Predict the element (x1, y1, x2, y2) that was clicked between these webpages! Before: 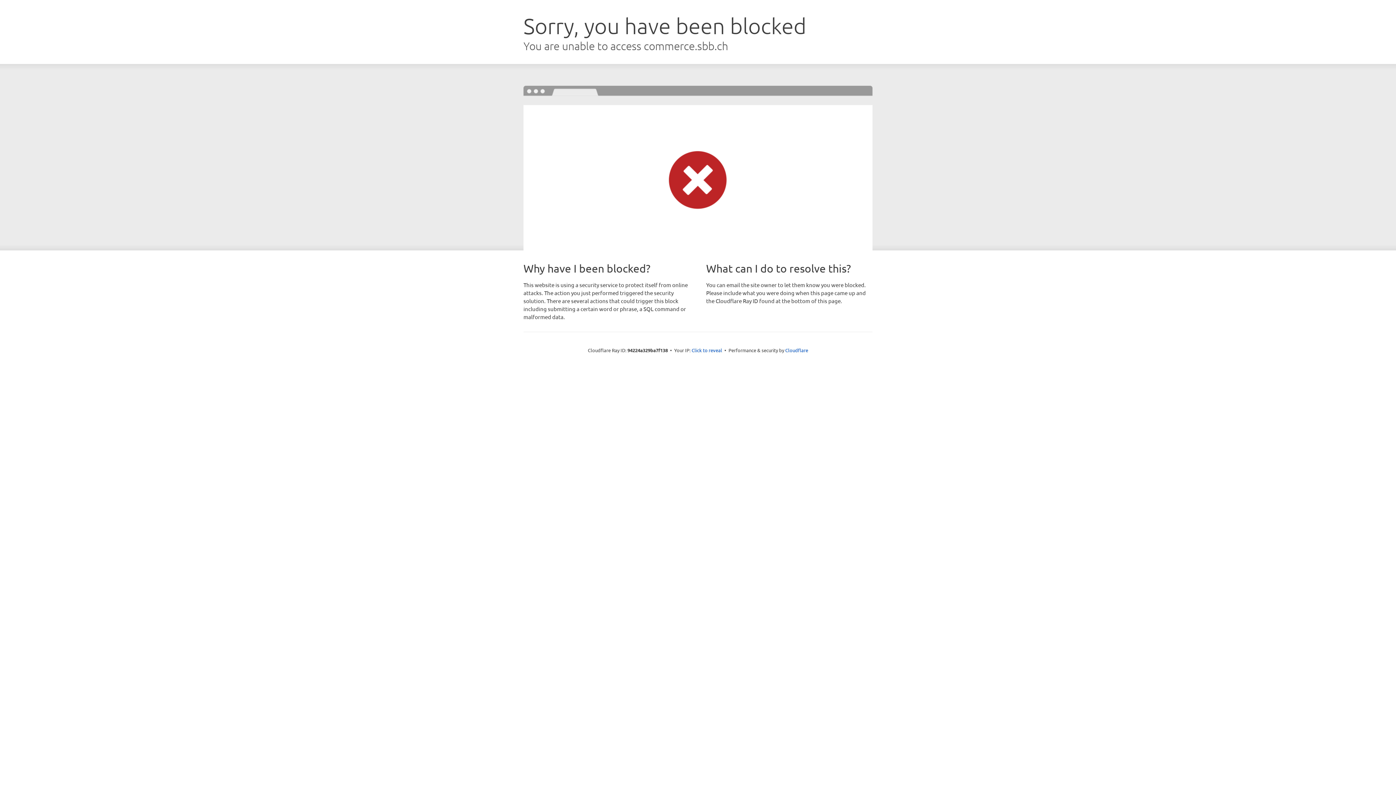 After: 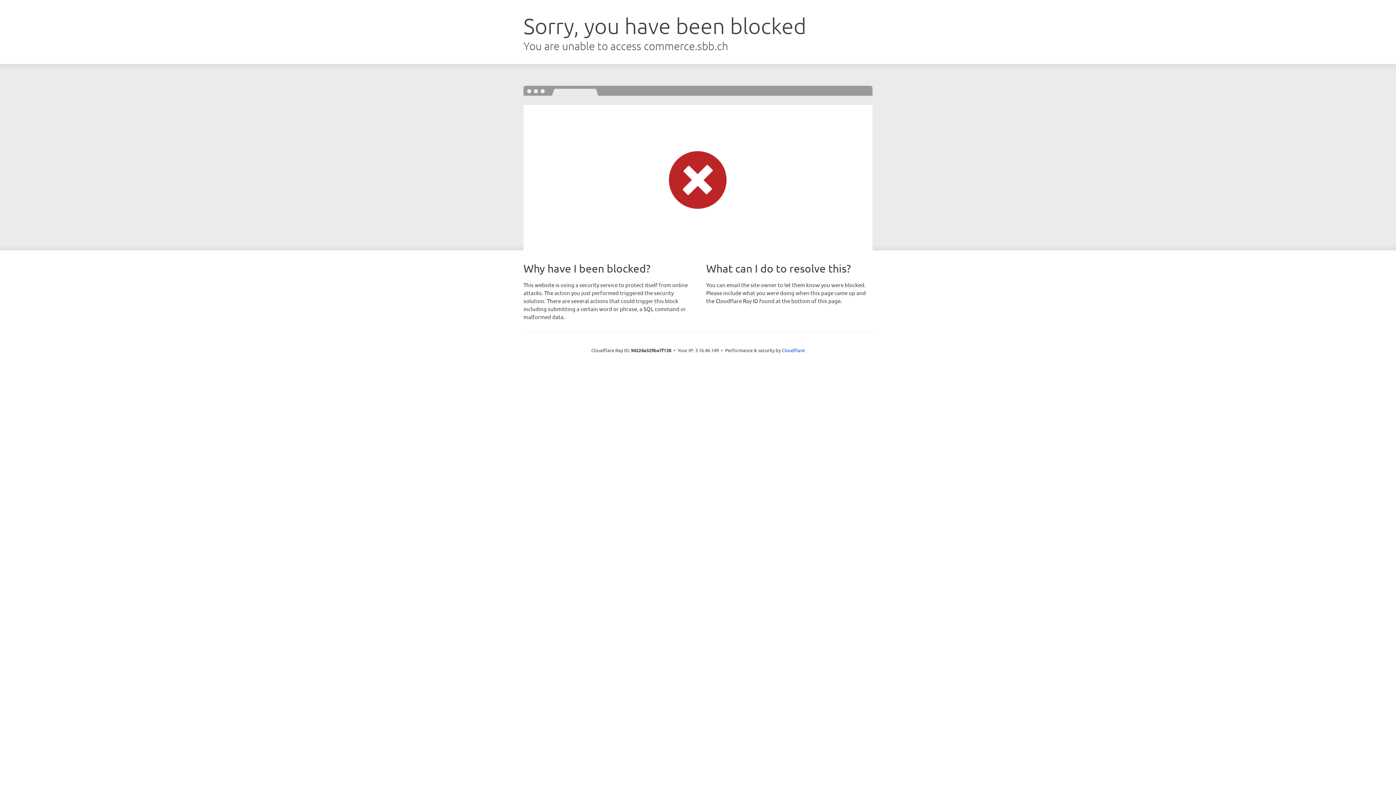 Action: bbox: (691, 346, 722, 353) label: Click to reveal